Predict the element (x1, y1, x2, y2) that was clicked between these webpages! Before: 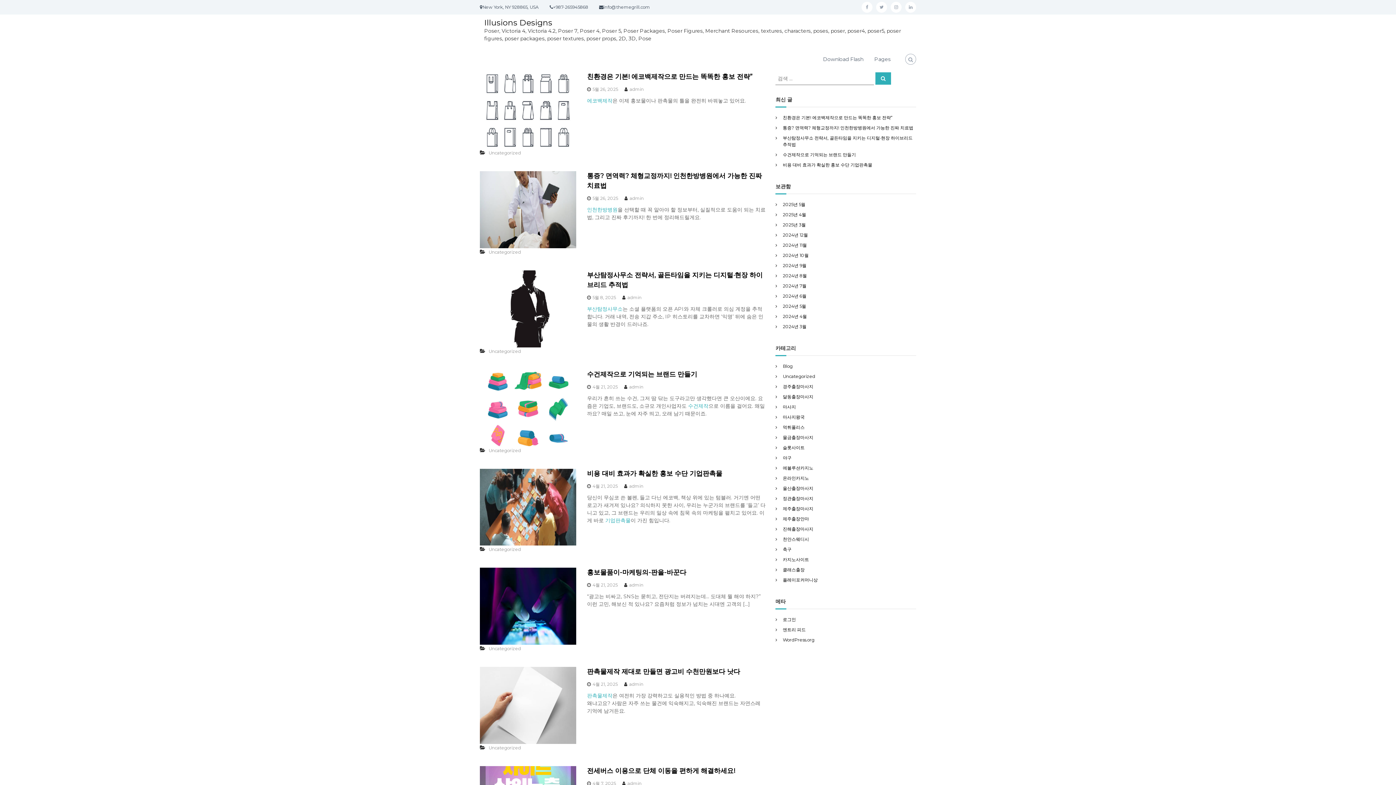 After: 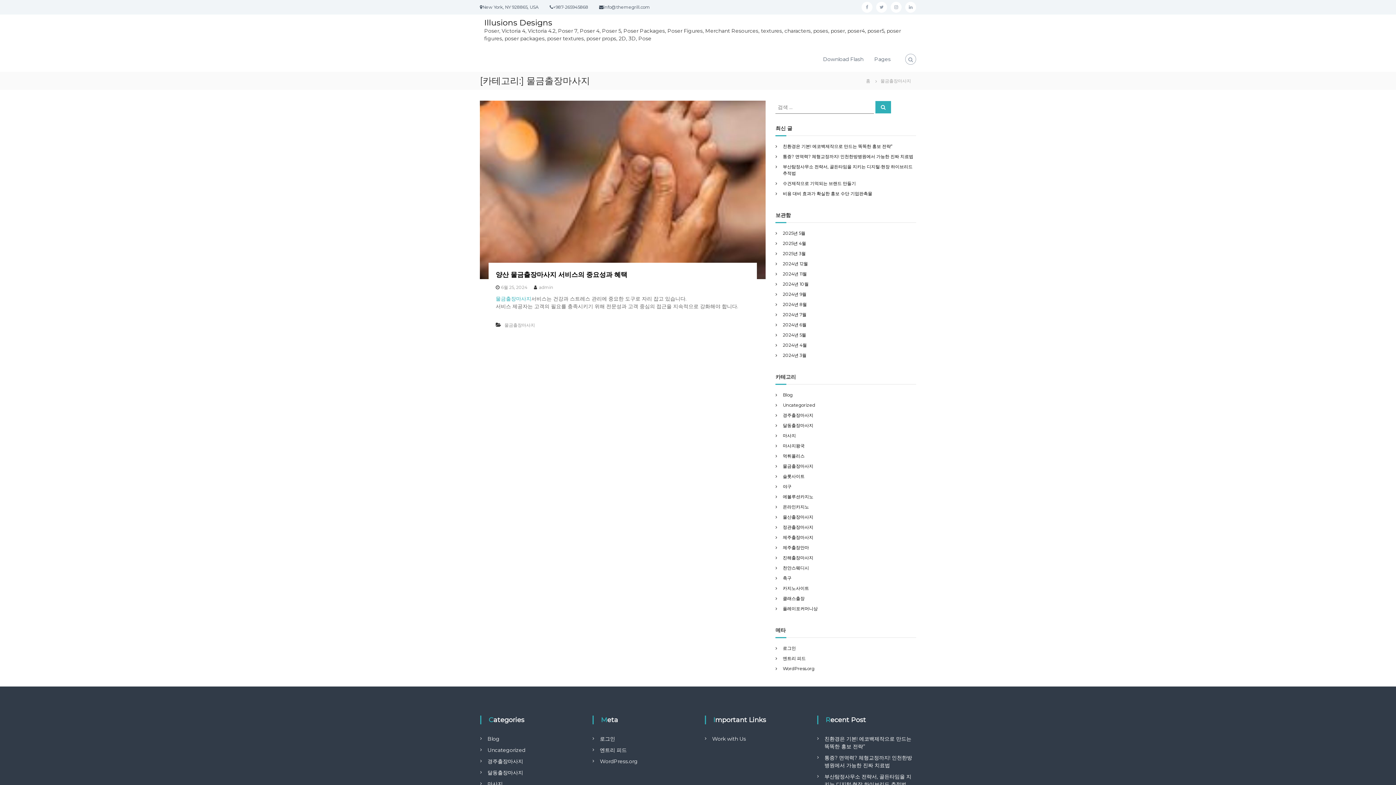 Action: bbox: (783, 434, 813, 440) label: 물금출장마사지